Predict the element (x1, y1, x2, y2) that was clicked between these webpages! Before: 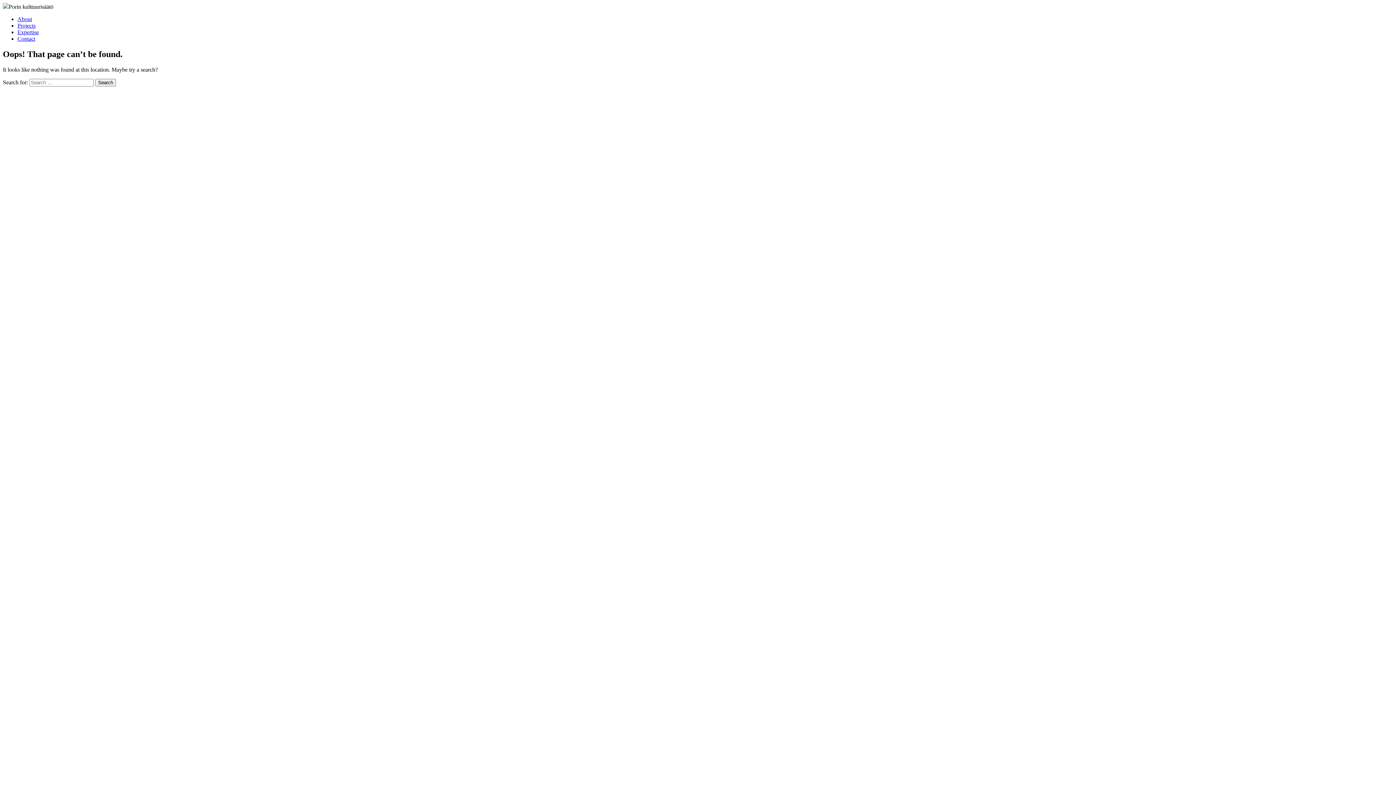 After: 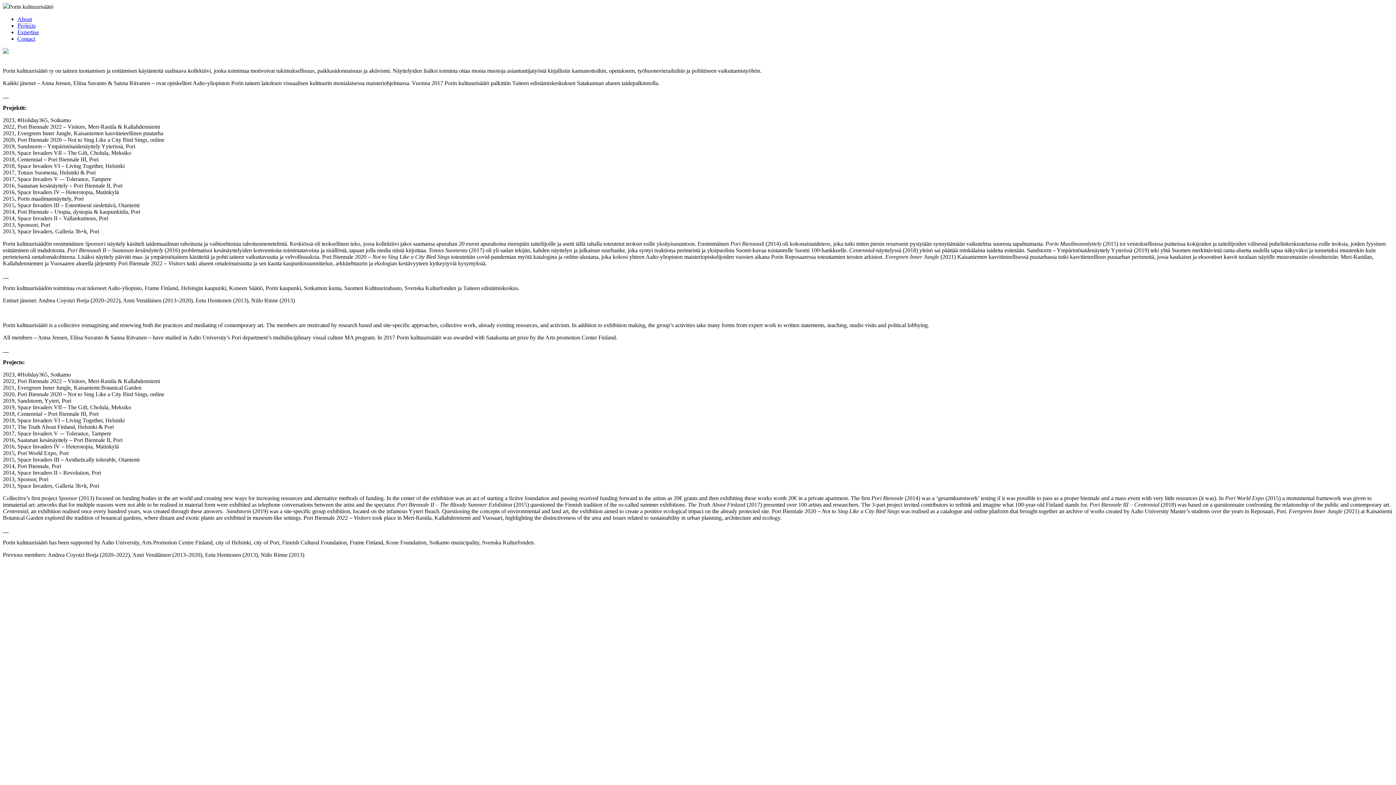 Action: bbox: (17, 16, 32, 22) label: About